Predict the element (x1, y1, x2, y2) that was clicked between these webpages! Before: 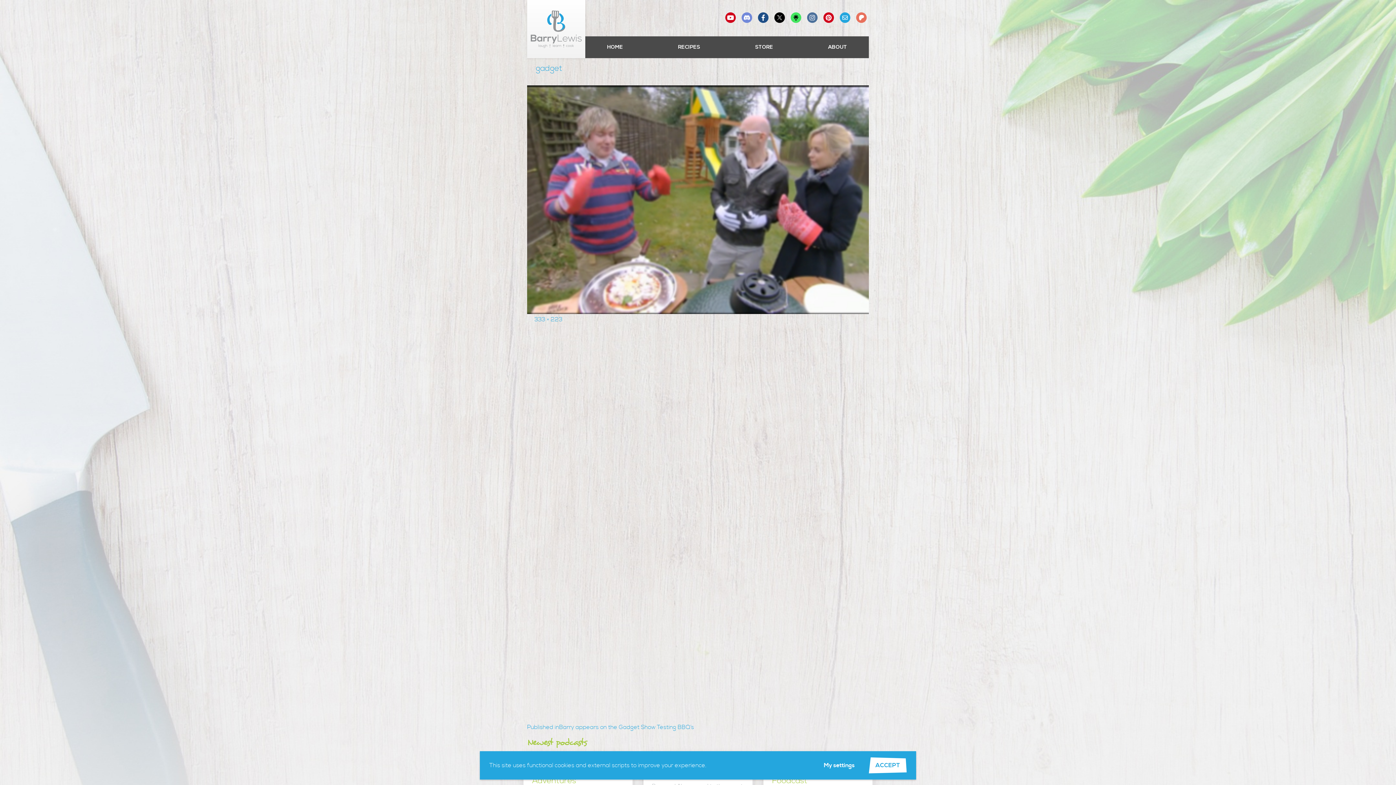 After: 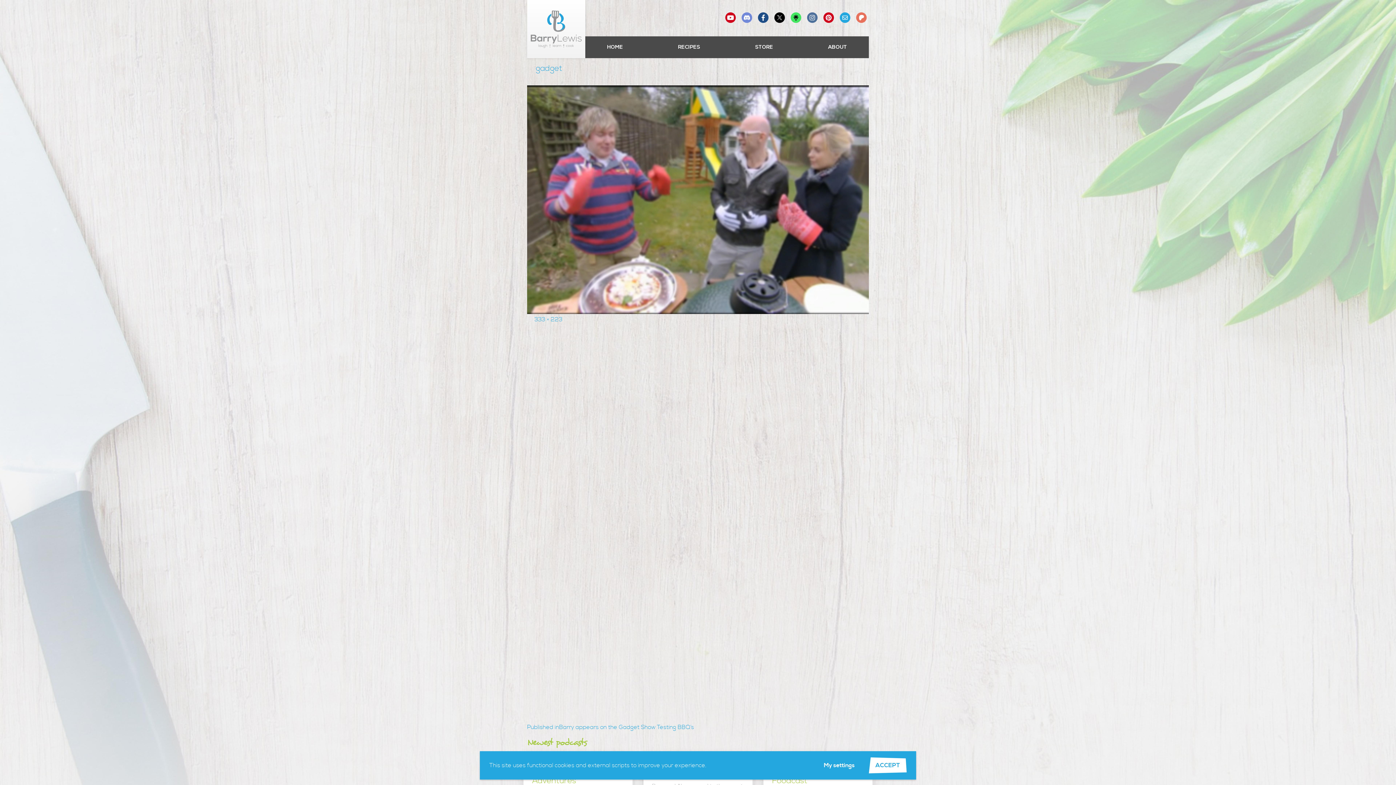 Action: label: Subscribe to newsletter bbox: (837, 12, 852, 22)